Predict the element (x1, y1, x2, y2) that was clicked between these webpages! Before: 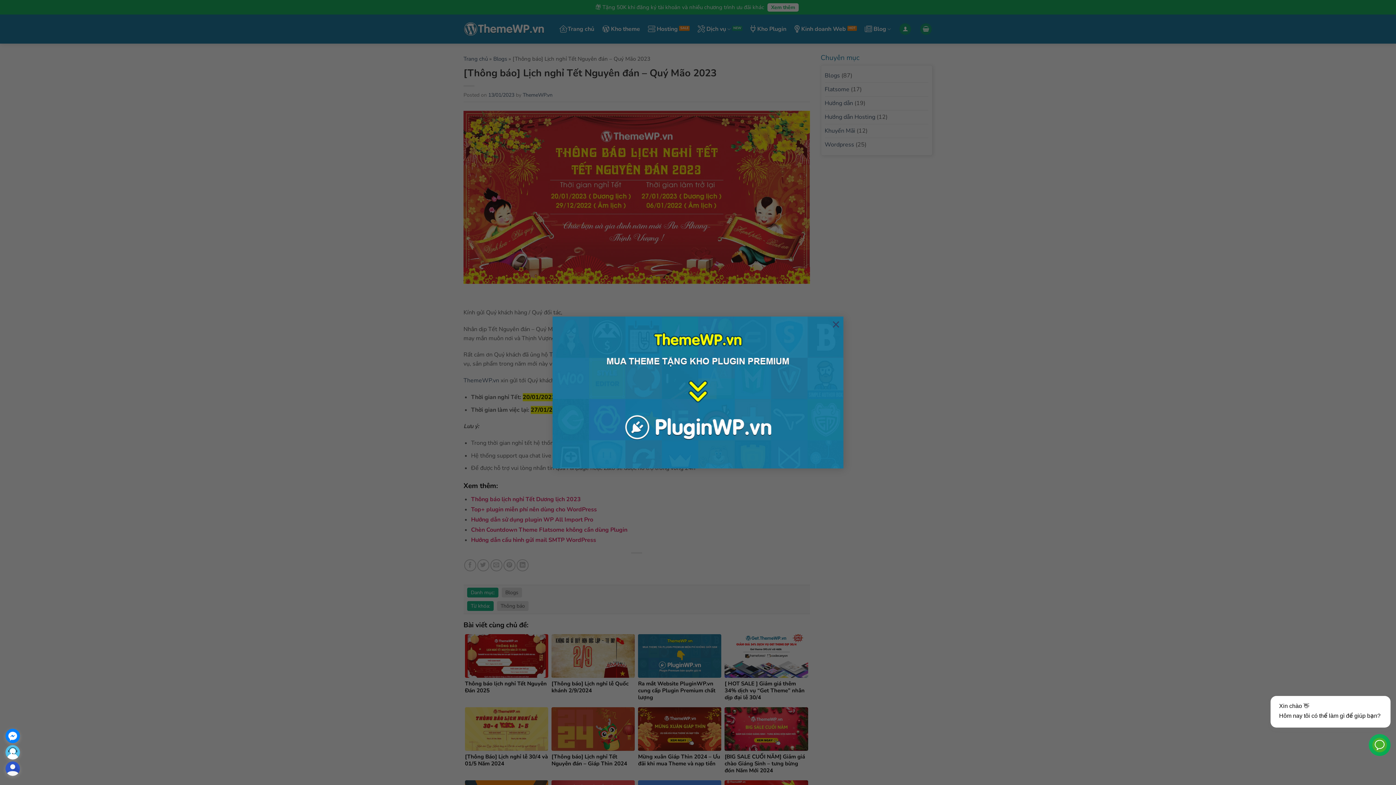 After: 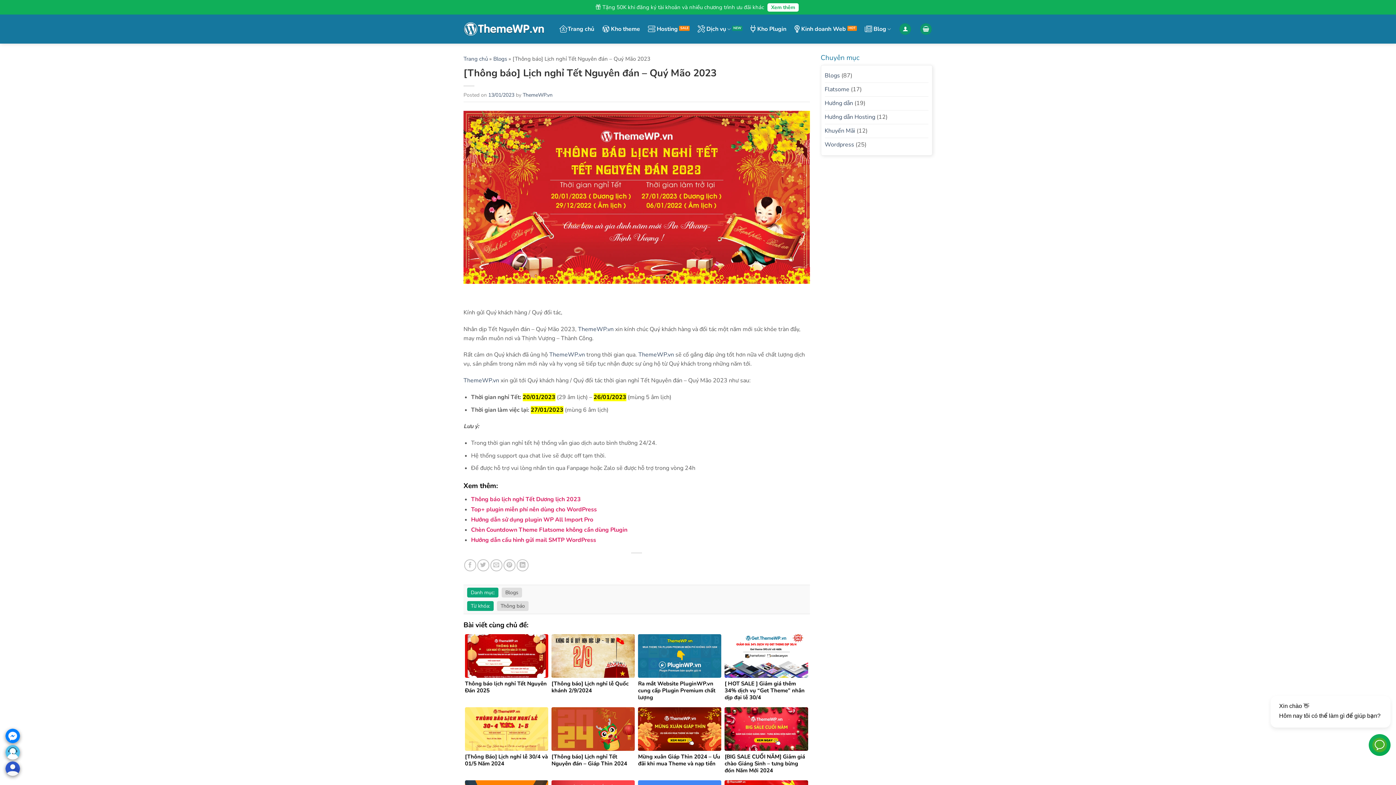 Action: label: × bbox: (829, 316, 843, 331)